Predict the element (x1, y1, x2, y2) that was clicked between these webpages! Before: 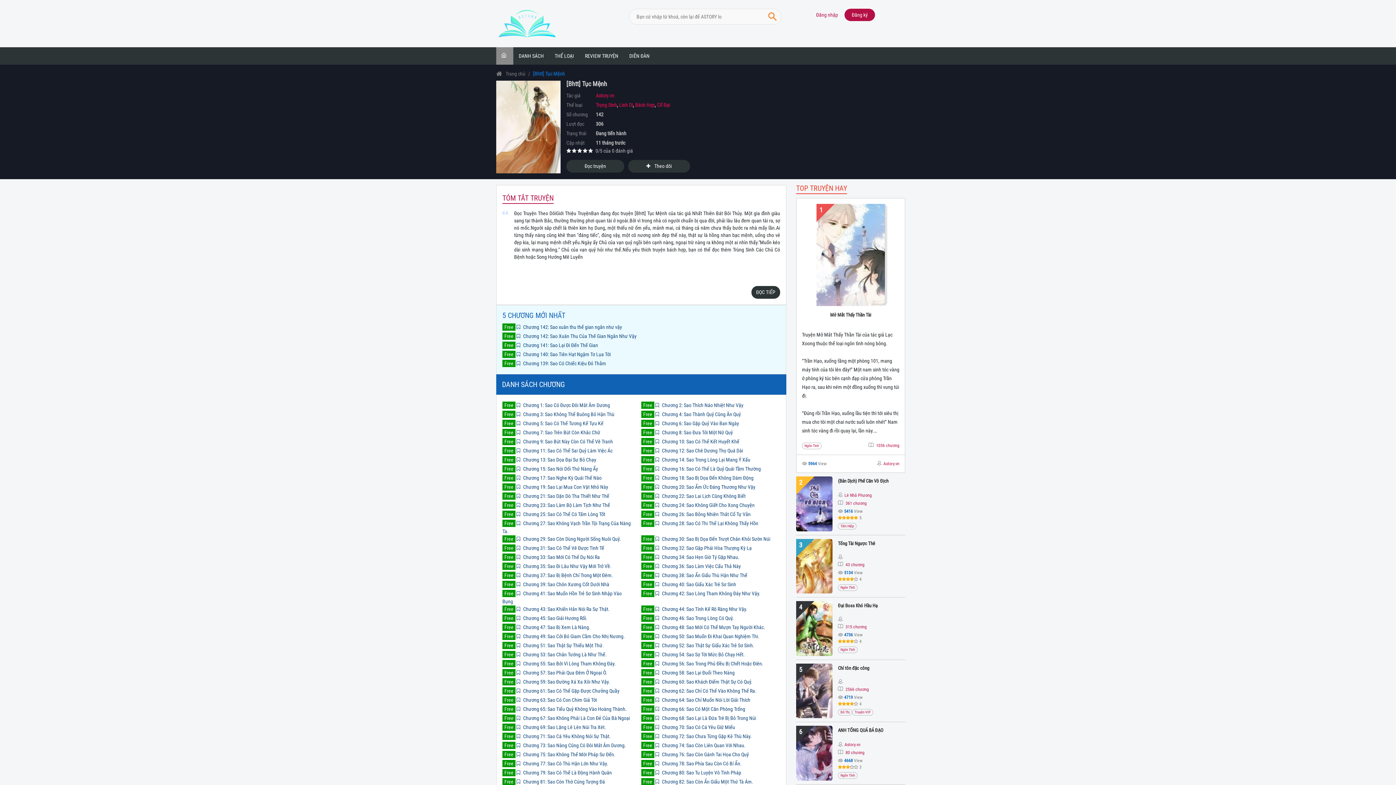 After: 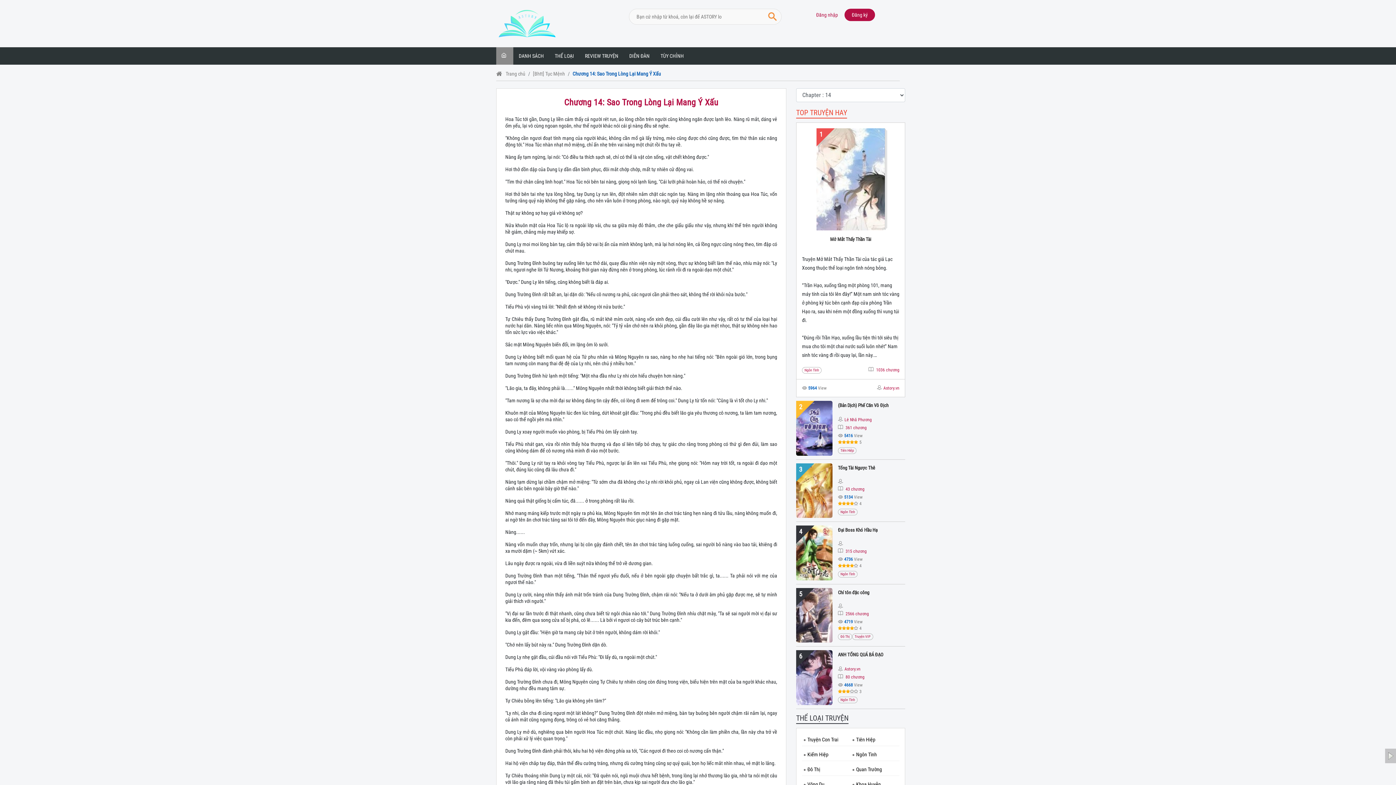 Action: label:  Chương 14: Sao Trong Lòng Lại Mang Ý Xấu bbox: (655, 456, 754, 462)